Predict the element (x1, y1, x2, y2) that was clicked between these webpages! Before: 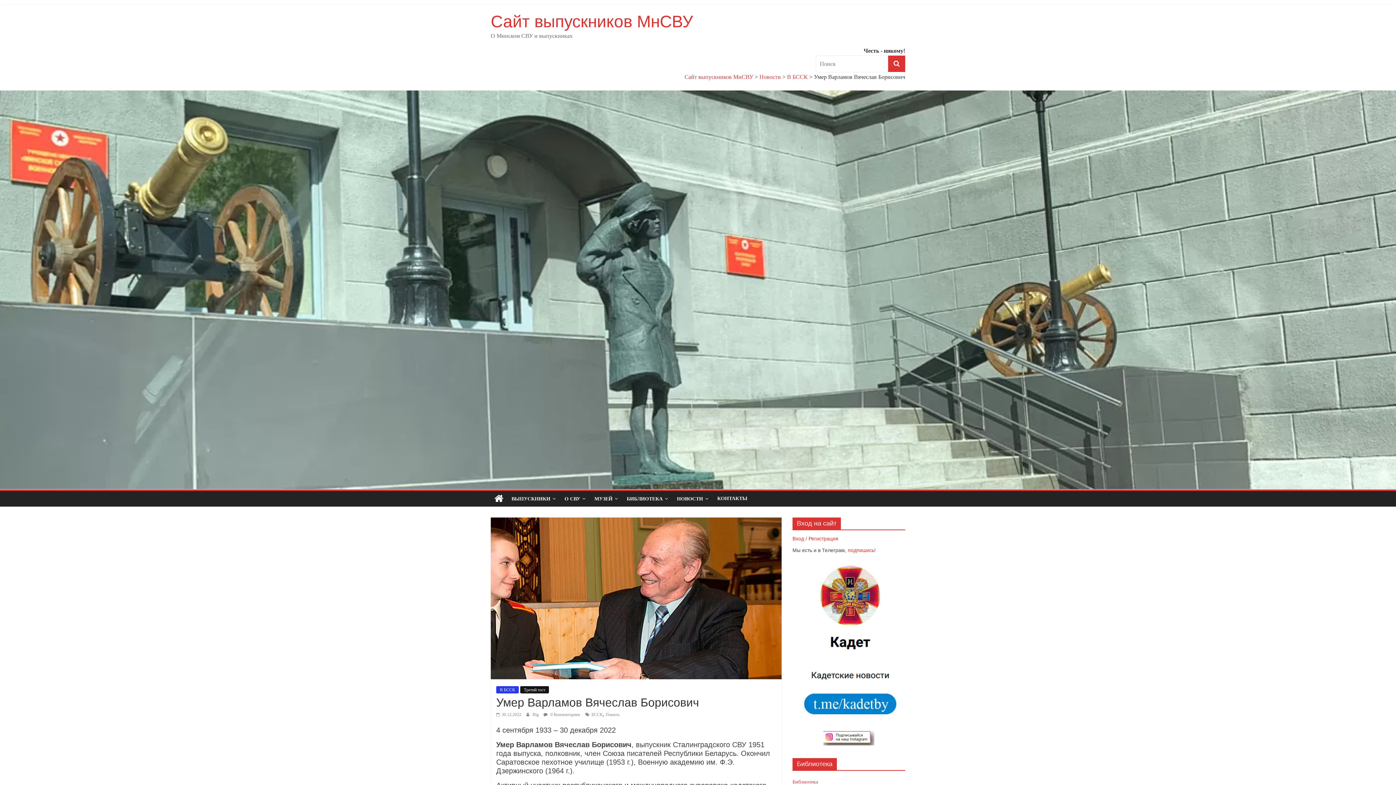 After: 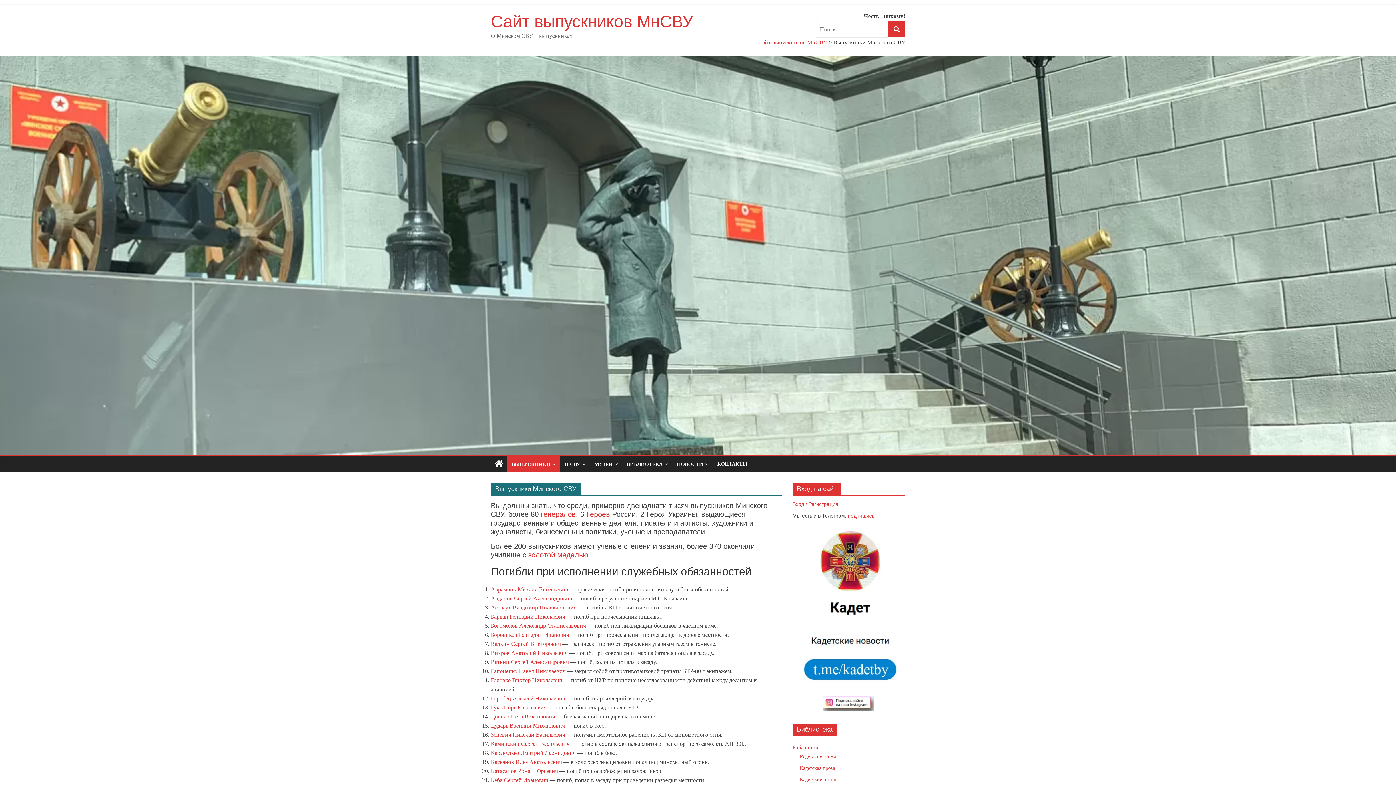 Action: bbox: (507, 491, 560, 506) label: ВЫПУСКНИКИ